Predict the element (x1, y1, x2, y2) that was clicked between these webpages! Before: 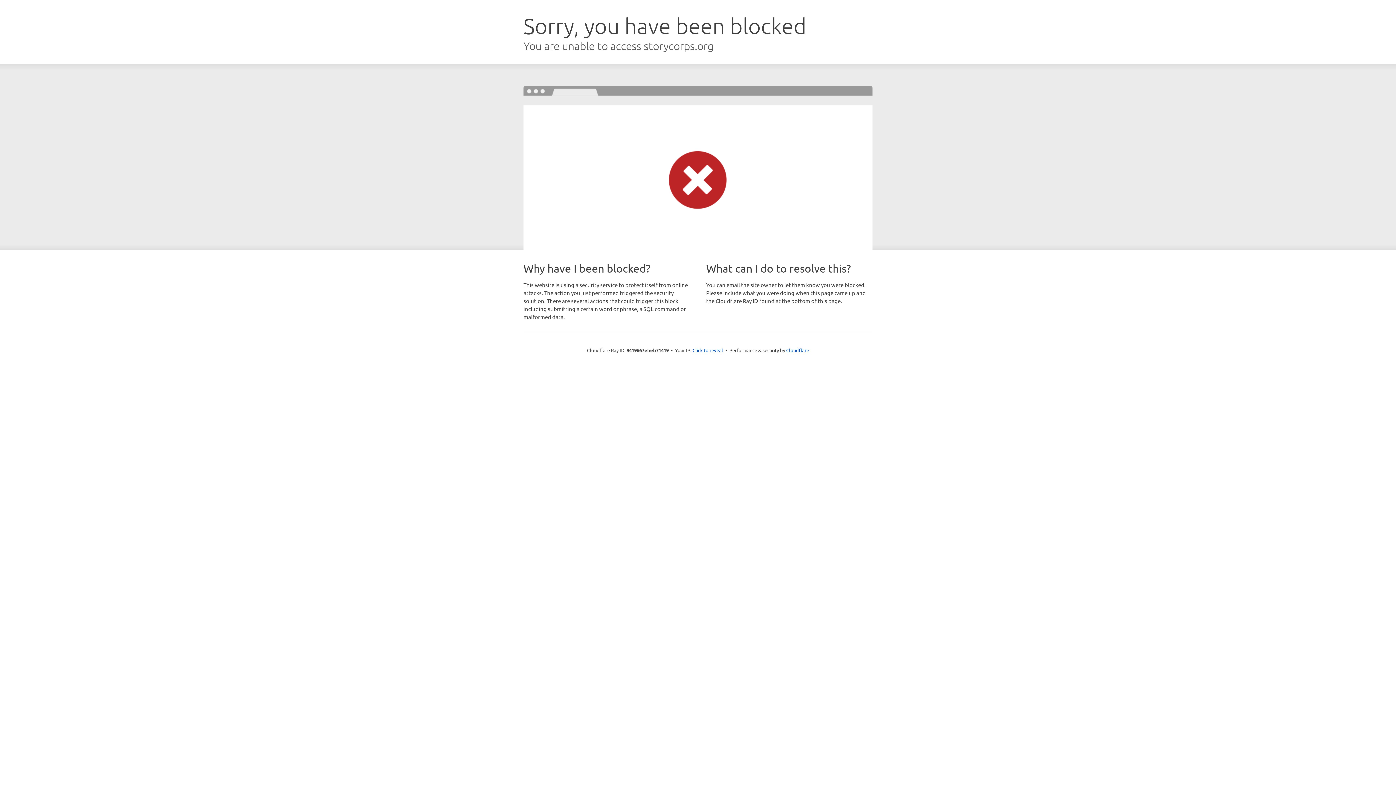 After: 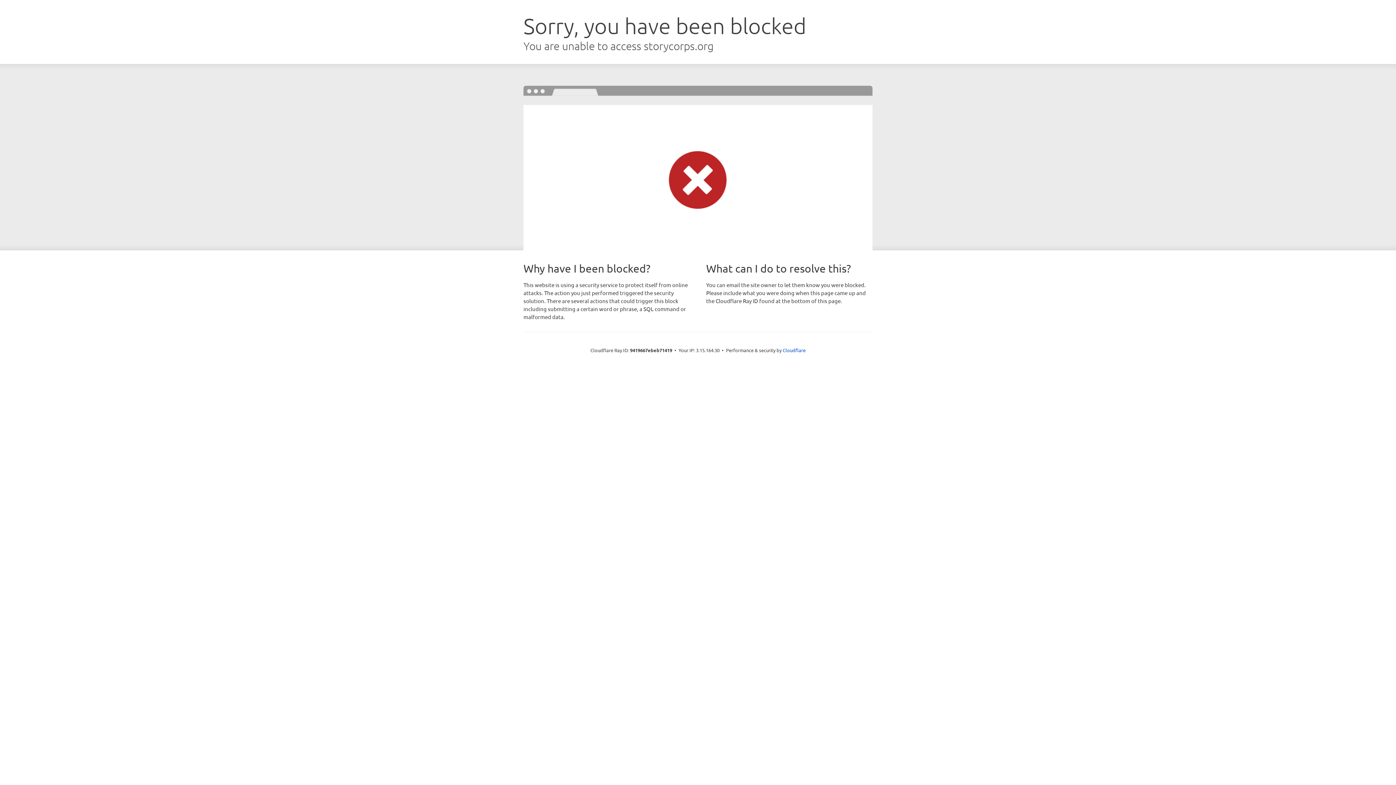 Action: label: Click to reveal bbox: (692, 346, 723, 353)